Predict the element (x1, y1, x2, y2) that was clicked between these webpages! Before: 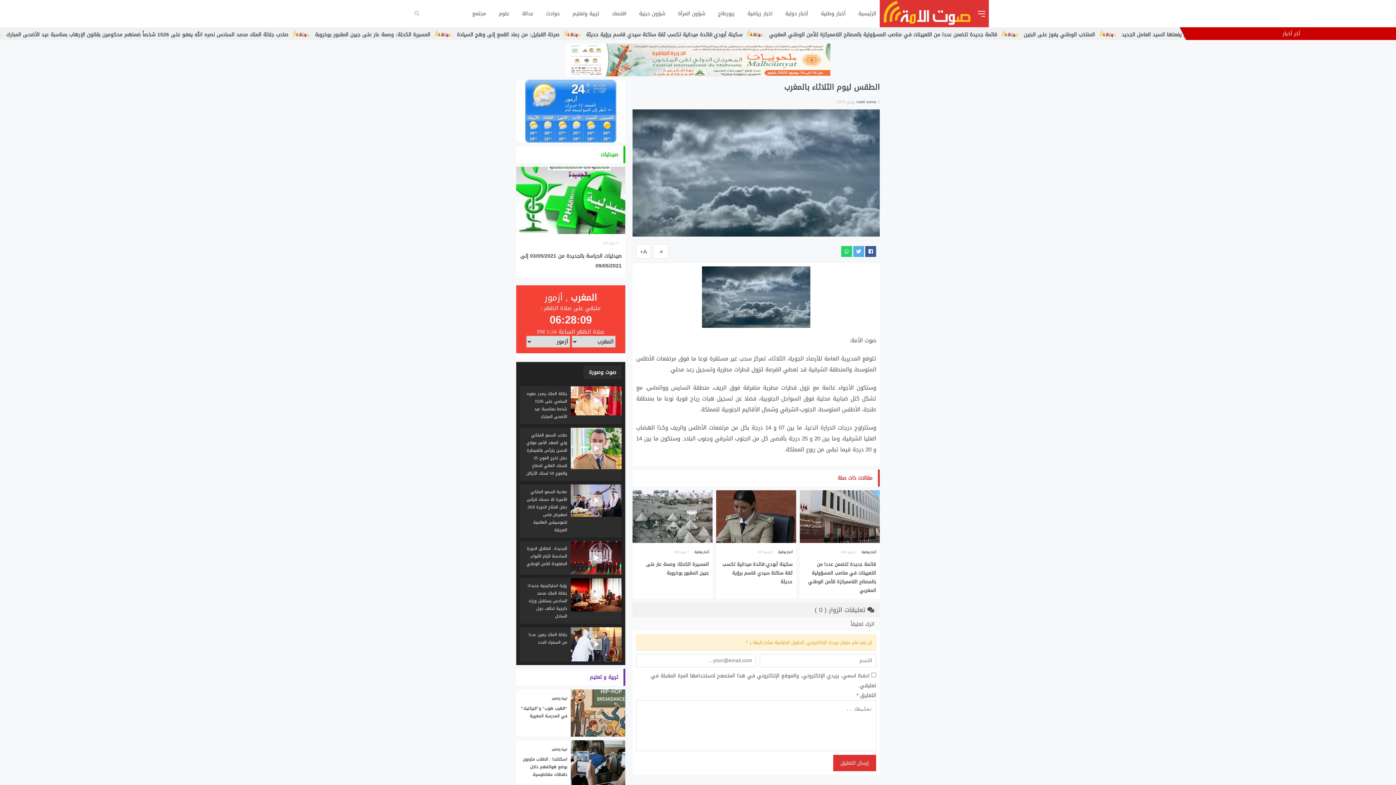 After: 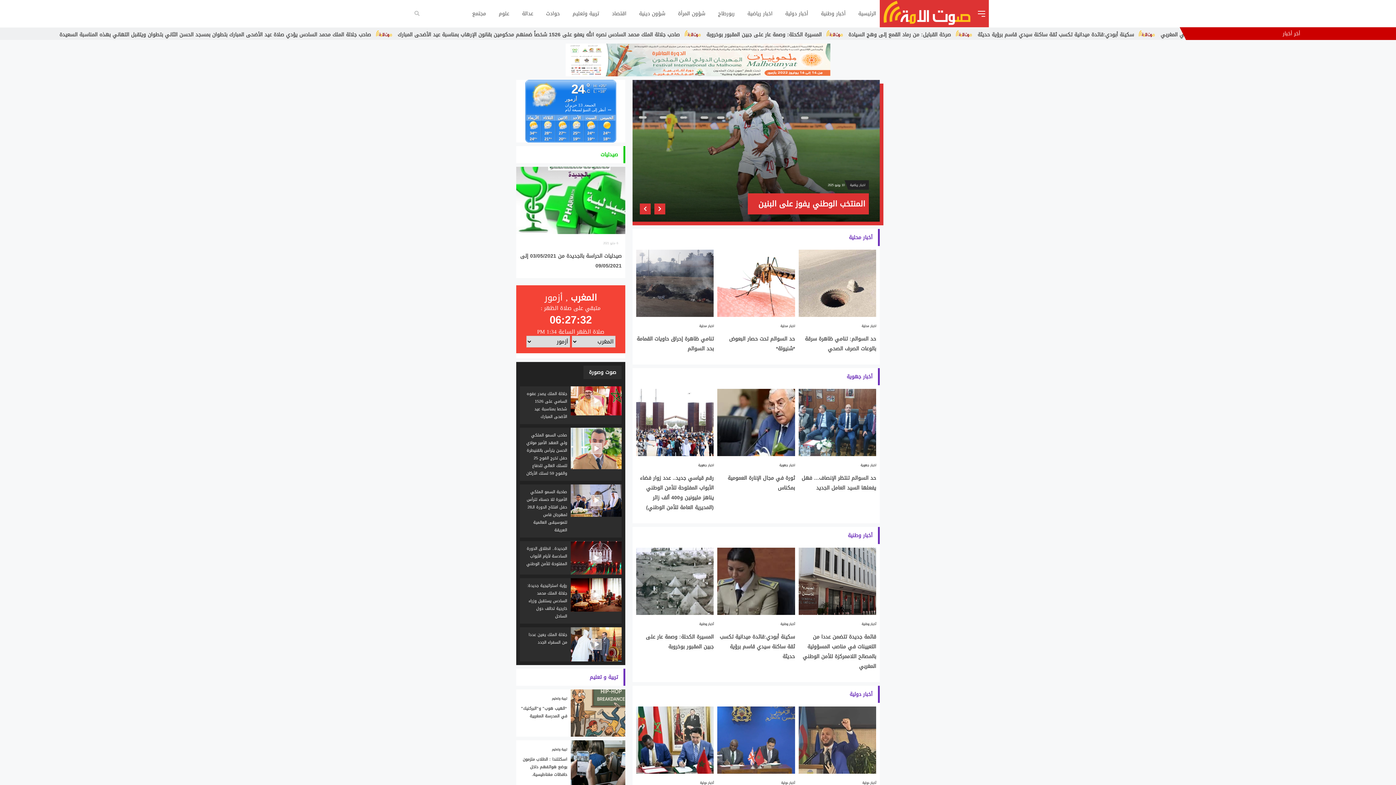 Action: label: الرئيسية bbox: (851, 0, 880, 27)